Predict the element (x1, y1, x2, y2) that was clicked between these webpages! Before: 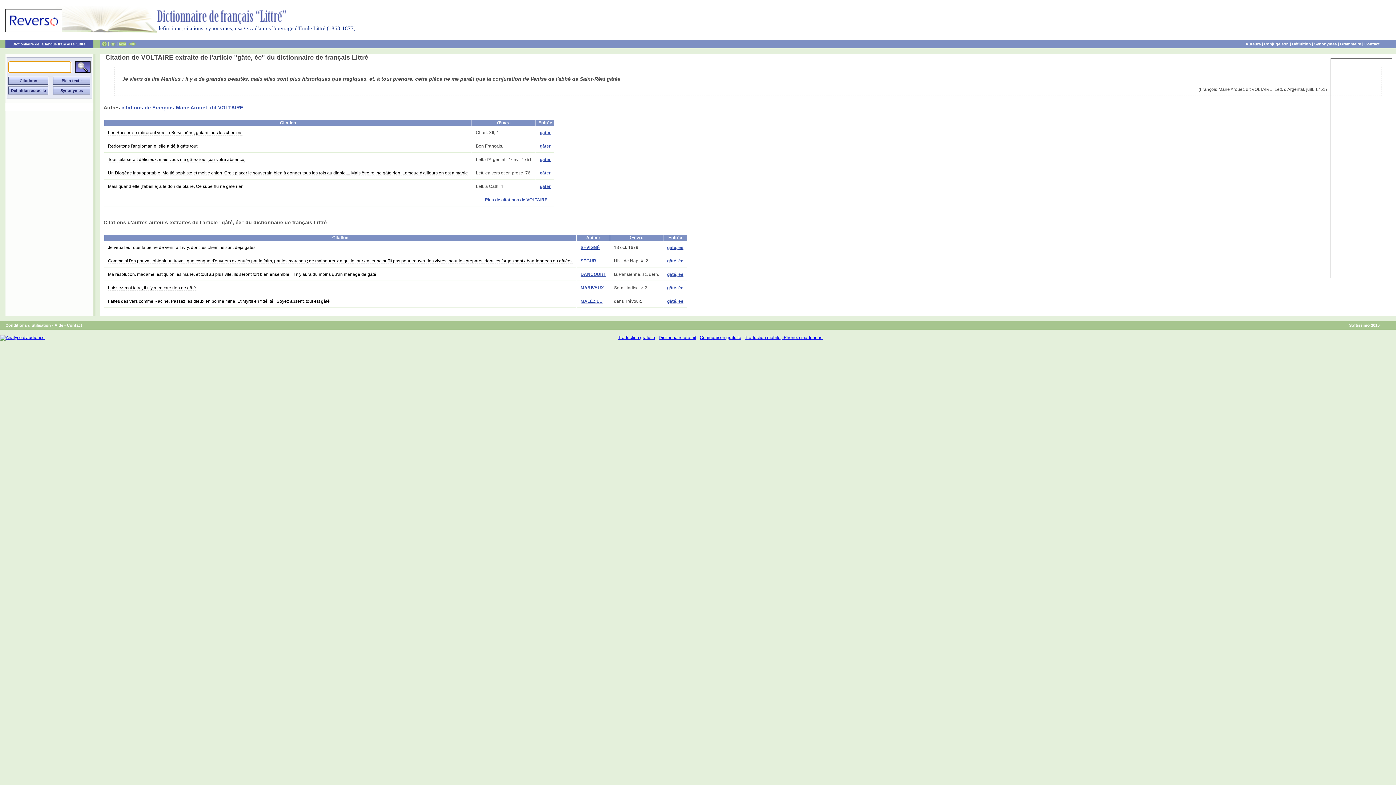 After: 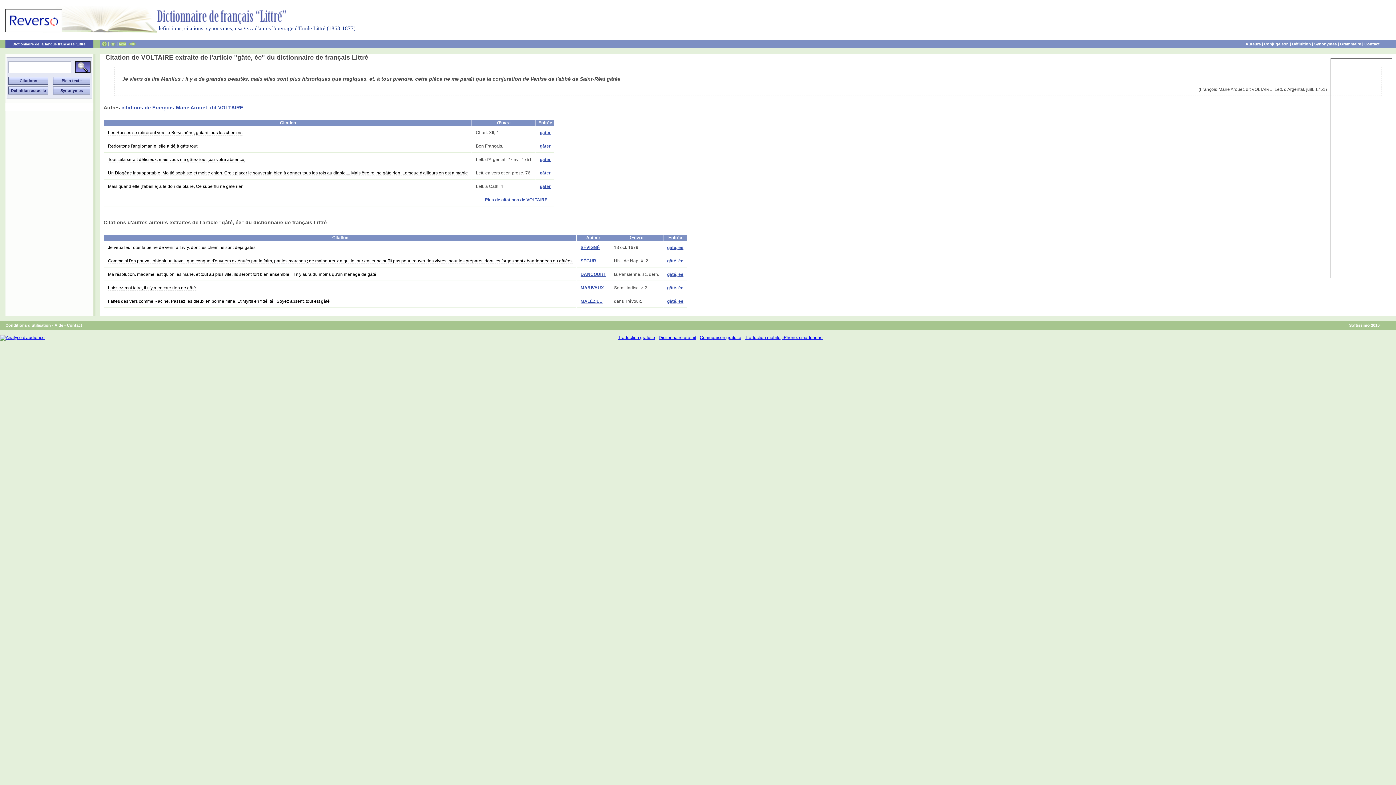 Action: bbox: (129, 41, 135, 46)